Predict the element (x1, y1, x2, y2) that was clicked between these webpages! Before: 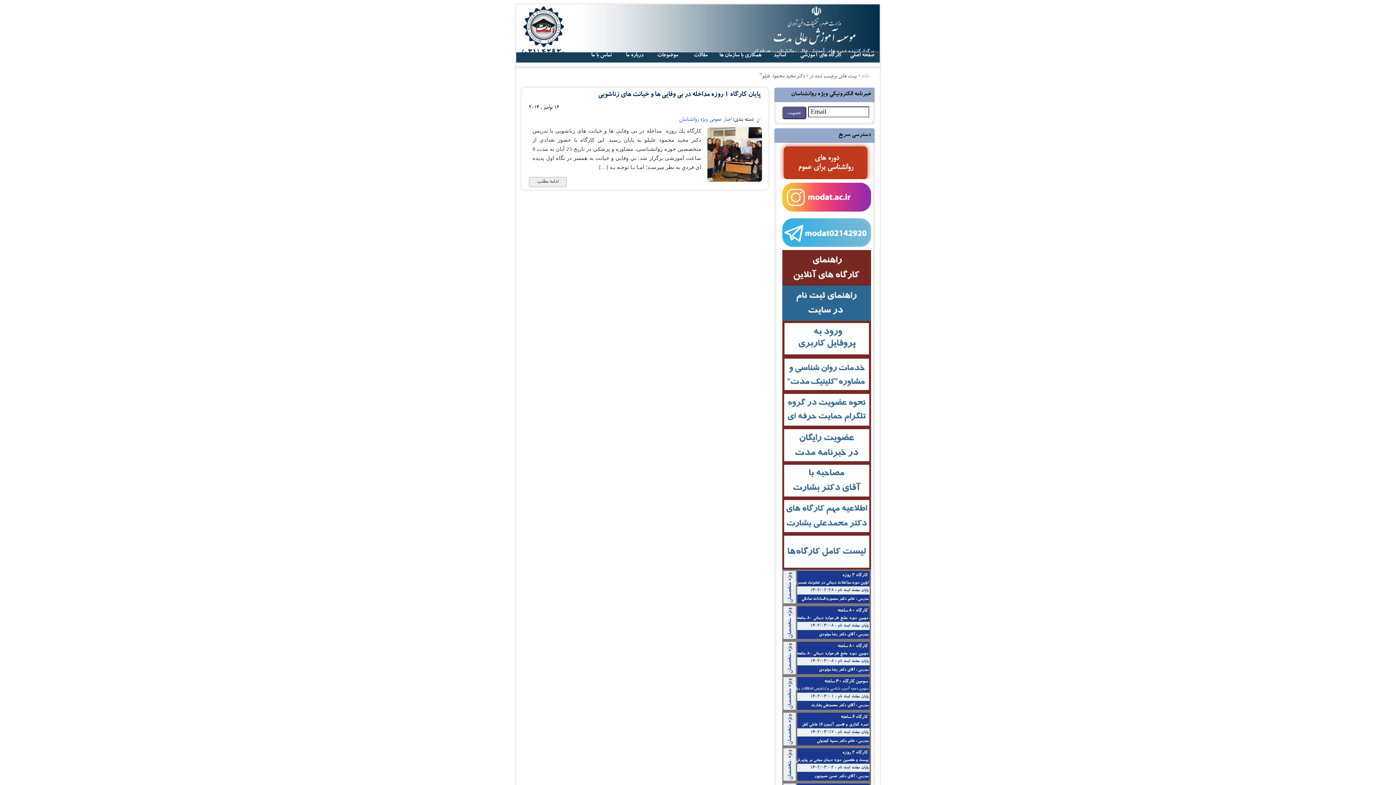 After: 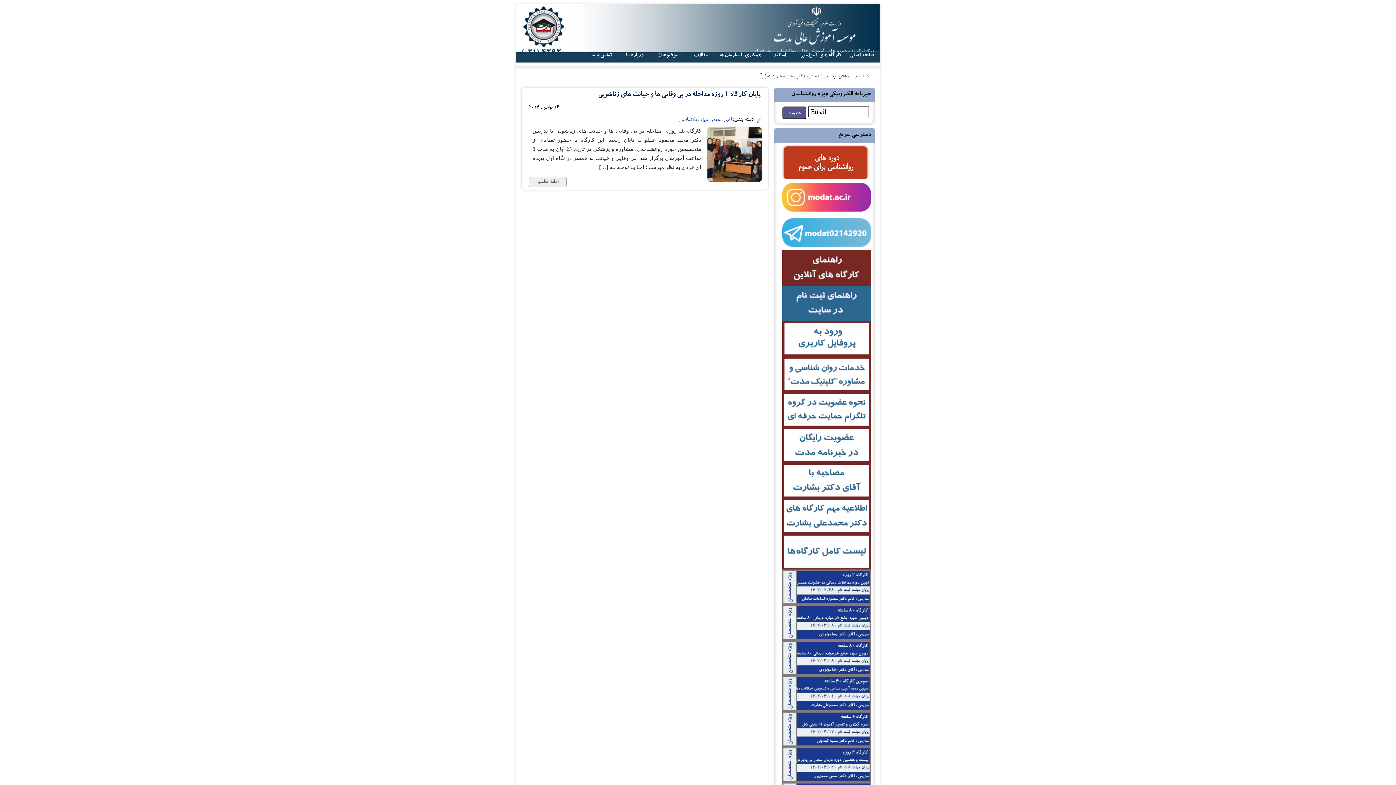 Action: bbox: (782, 282, 871, 288)